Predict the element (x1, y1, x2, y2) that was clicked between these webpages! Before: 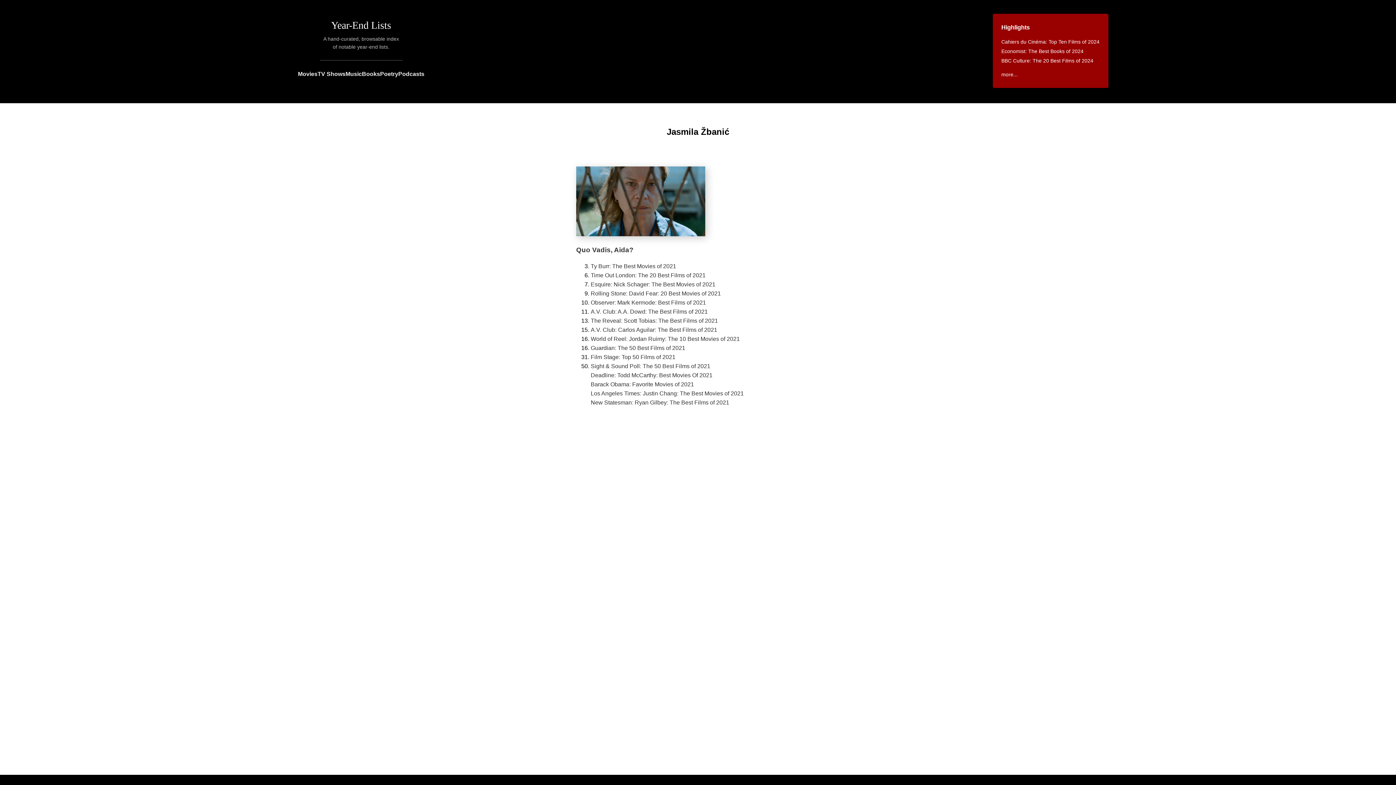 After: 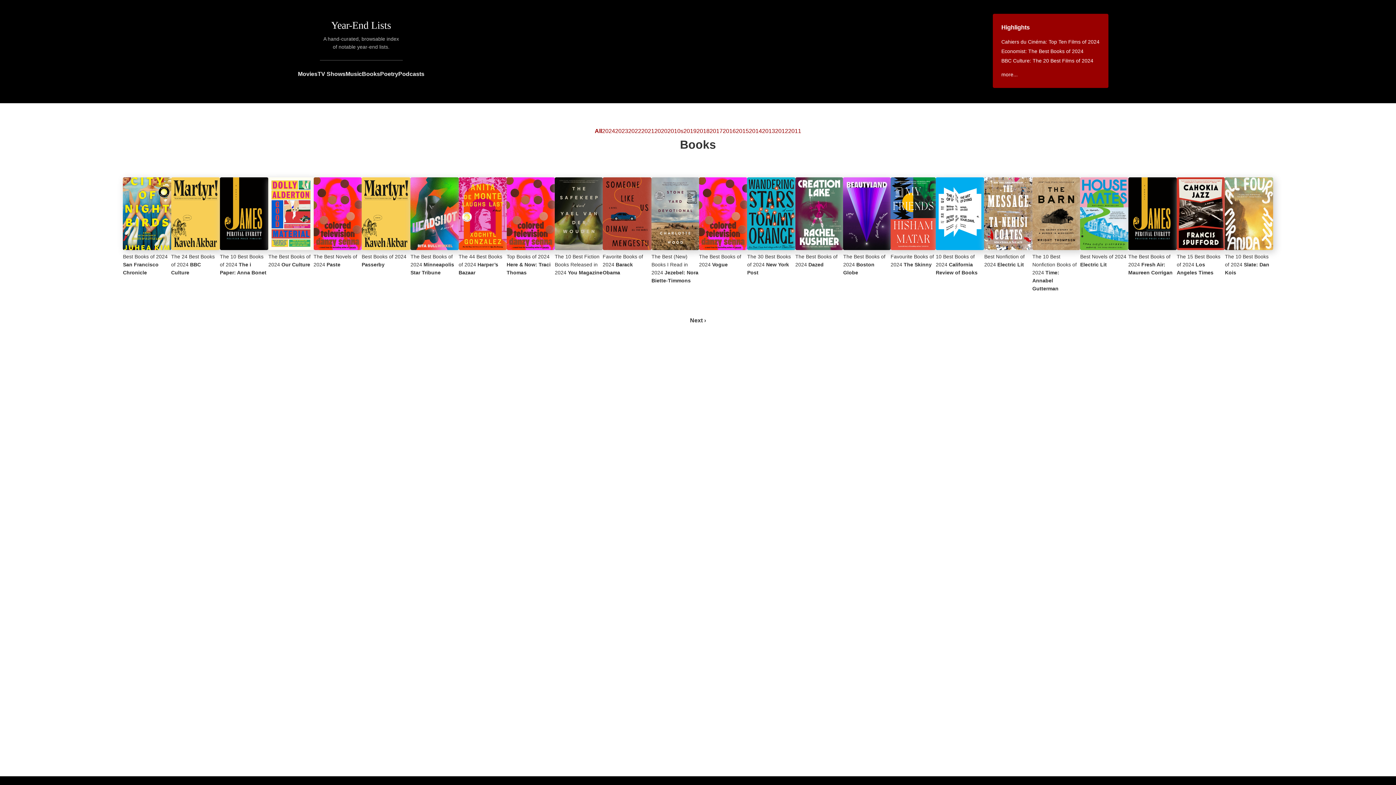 Action: label: Books bbox: (362, 69, 380, 78)